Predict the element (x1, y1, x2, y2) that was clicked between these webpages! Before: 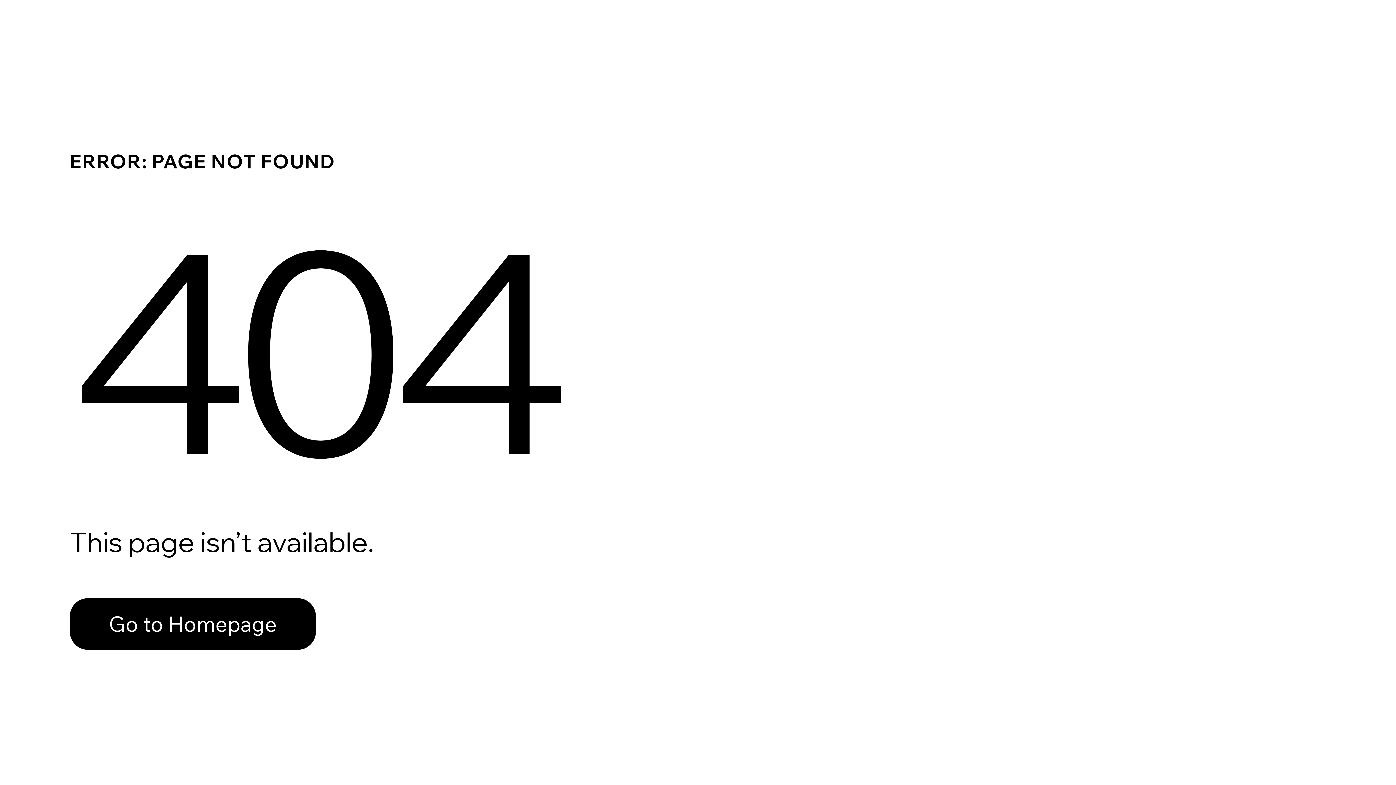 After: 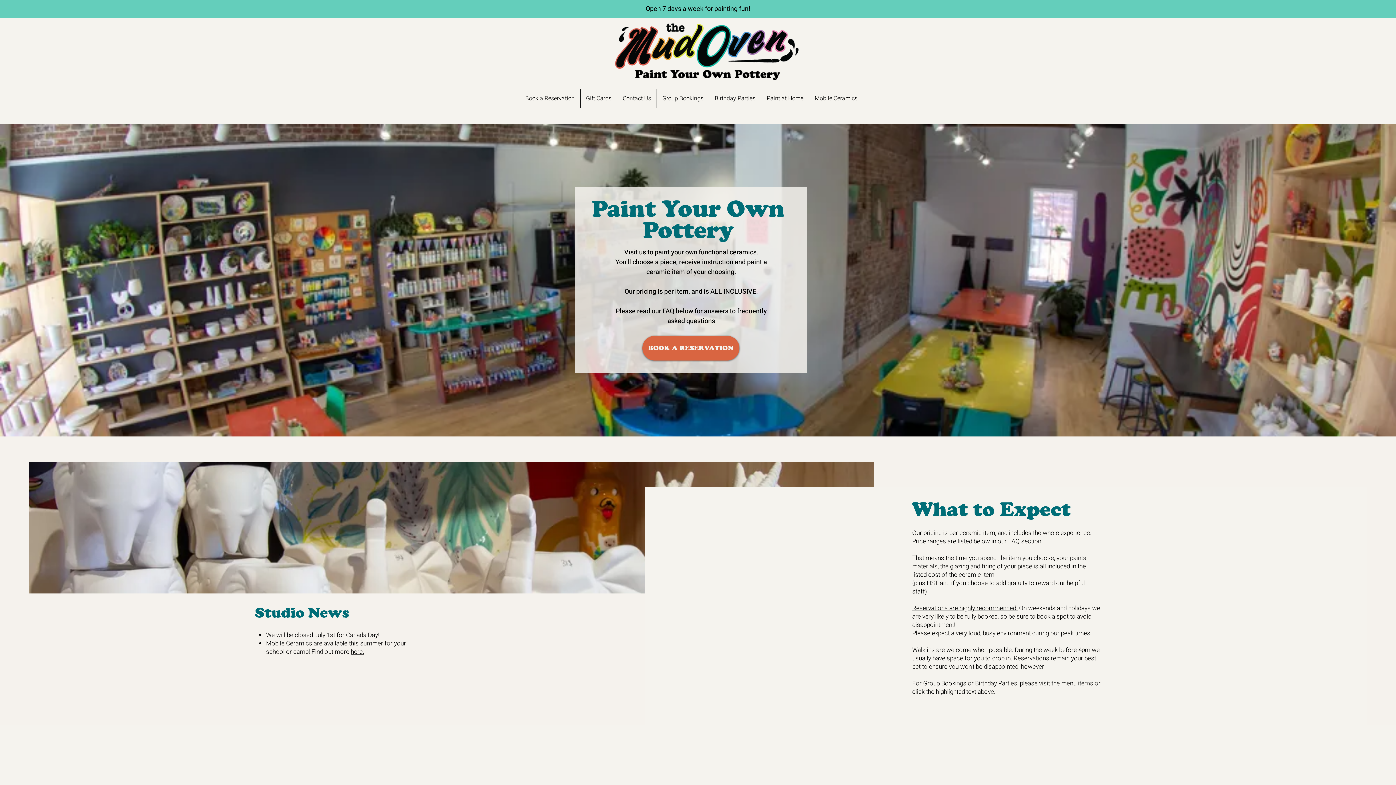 Action: label: Go to Homepage bbox: (69, 582, 768, 659)